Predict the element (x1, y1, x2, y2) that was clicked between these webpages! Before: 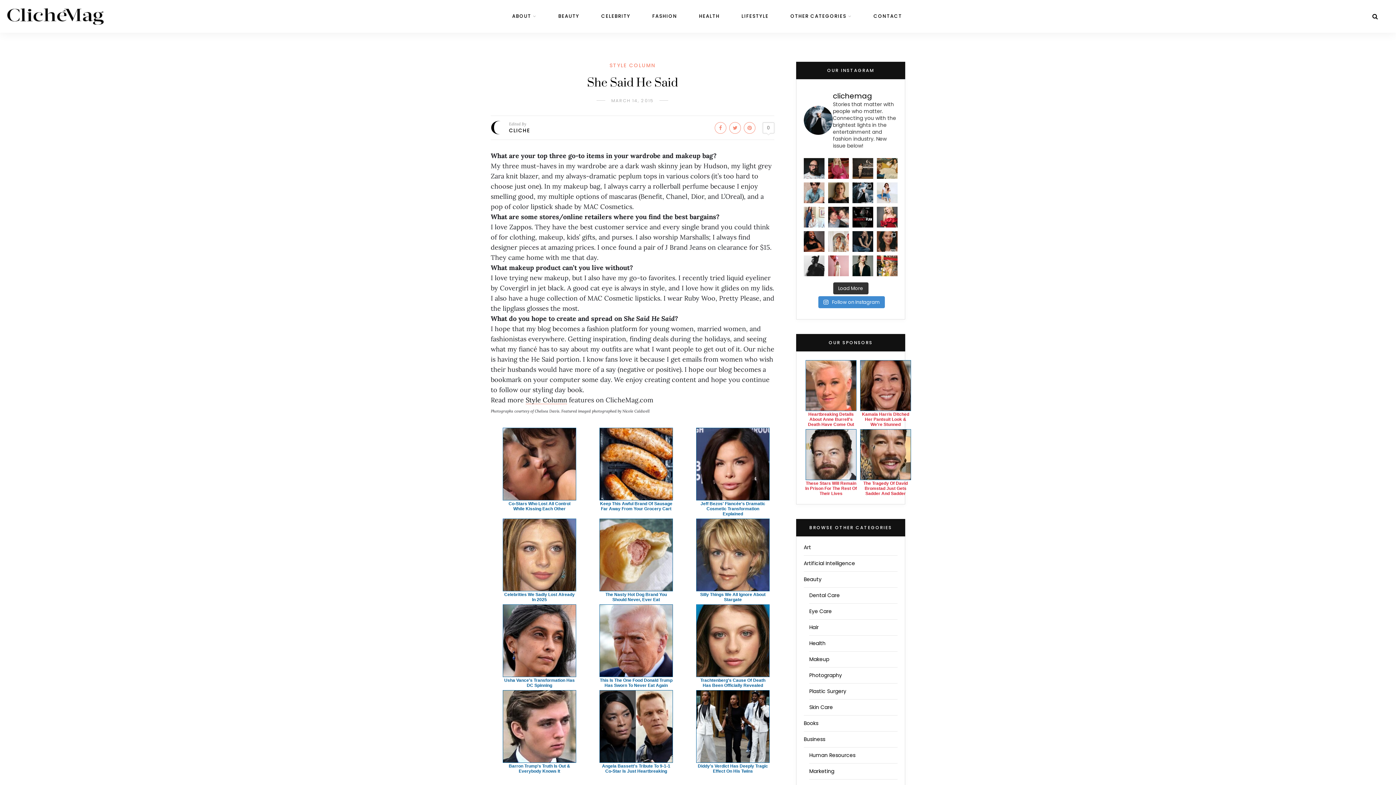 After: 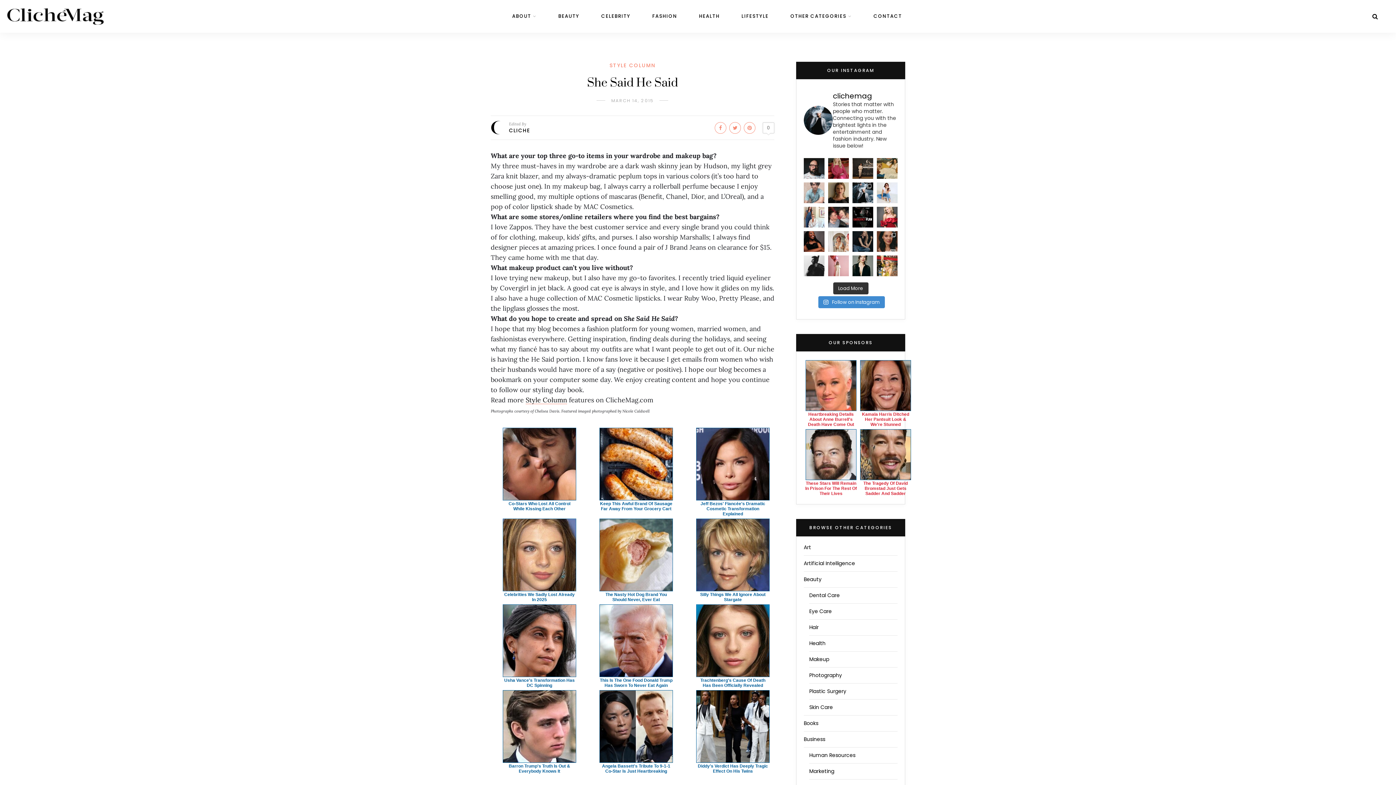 Action: bbox: (804, 173, 824, 185) label: “I’ve learned that I don’t have to hold onto